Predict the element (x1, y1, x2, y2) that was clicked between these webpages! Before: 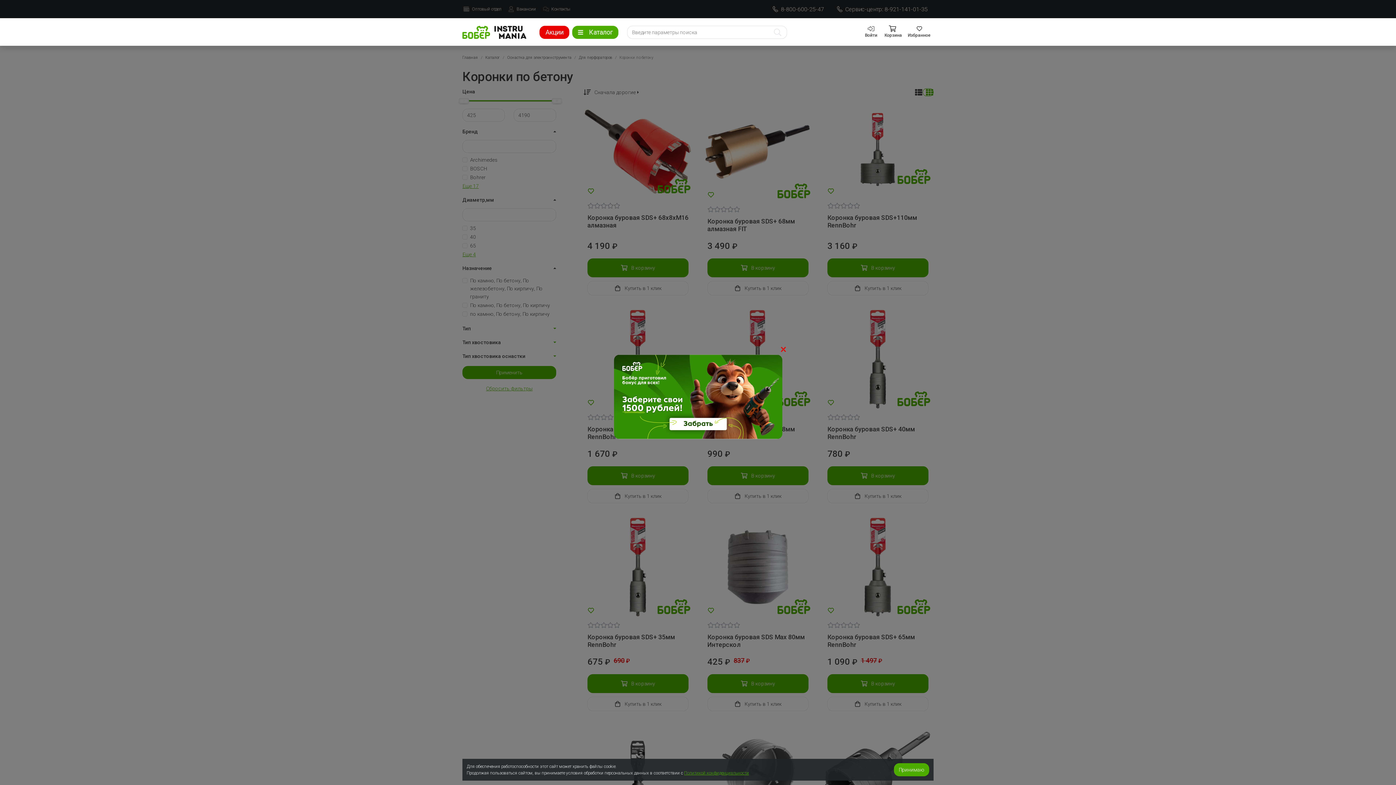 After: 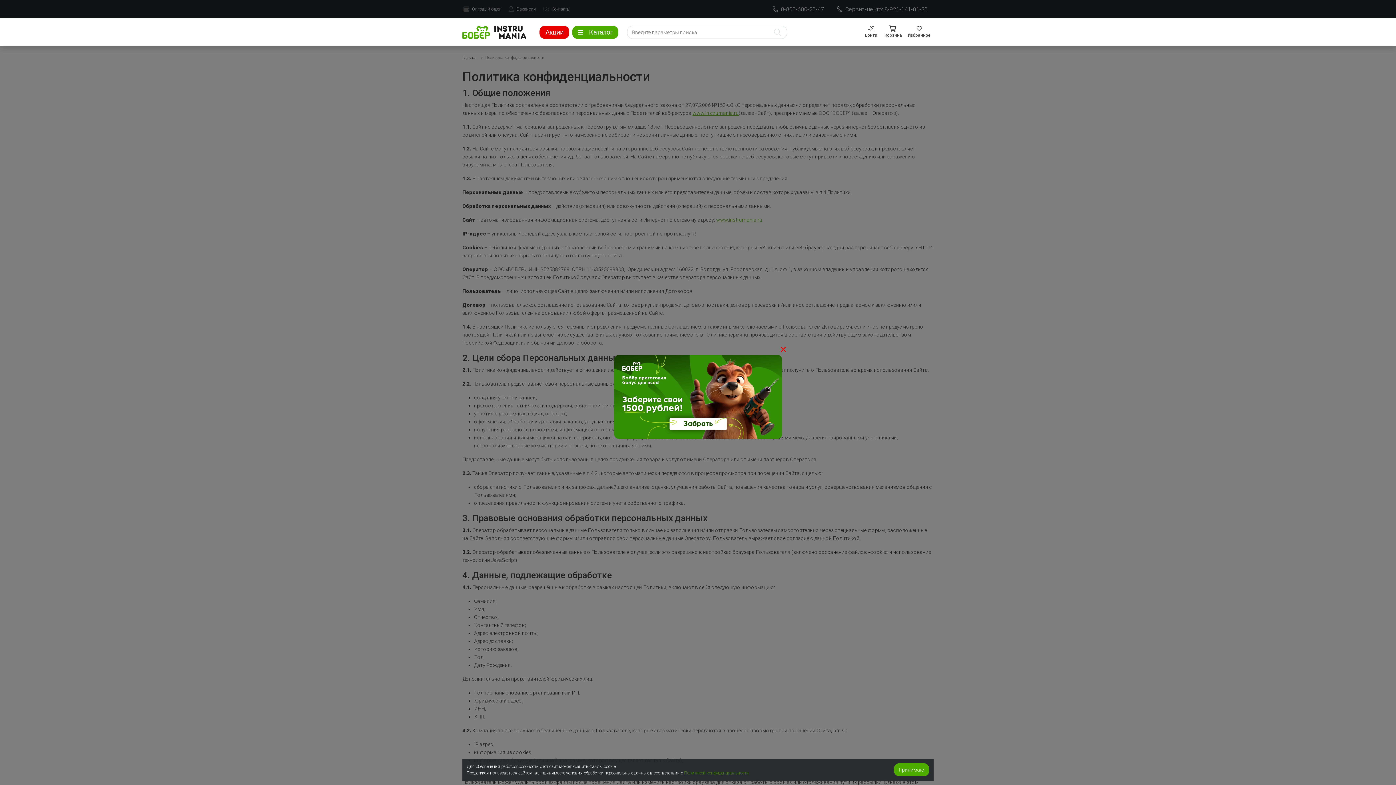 Action: label: Политикой конфиденциальности bbox: (684, 770, 749, 776)